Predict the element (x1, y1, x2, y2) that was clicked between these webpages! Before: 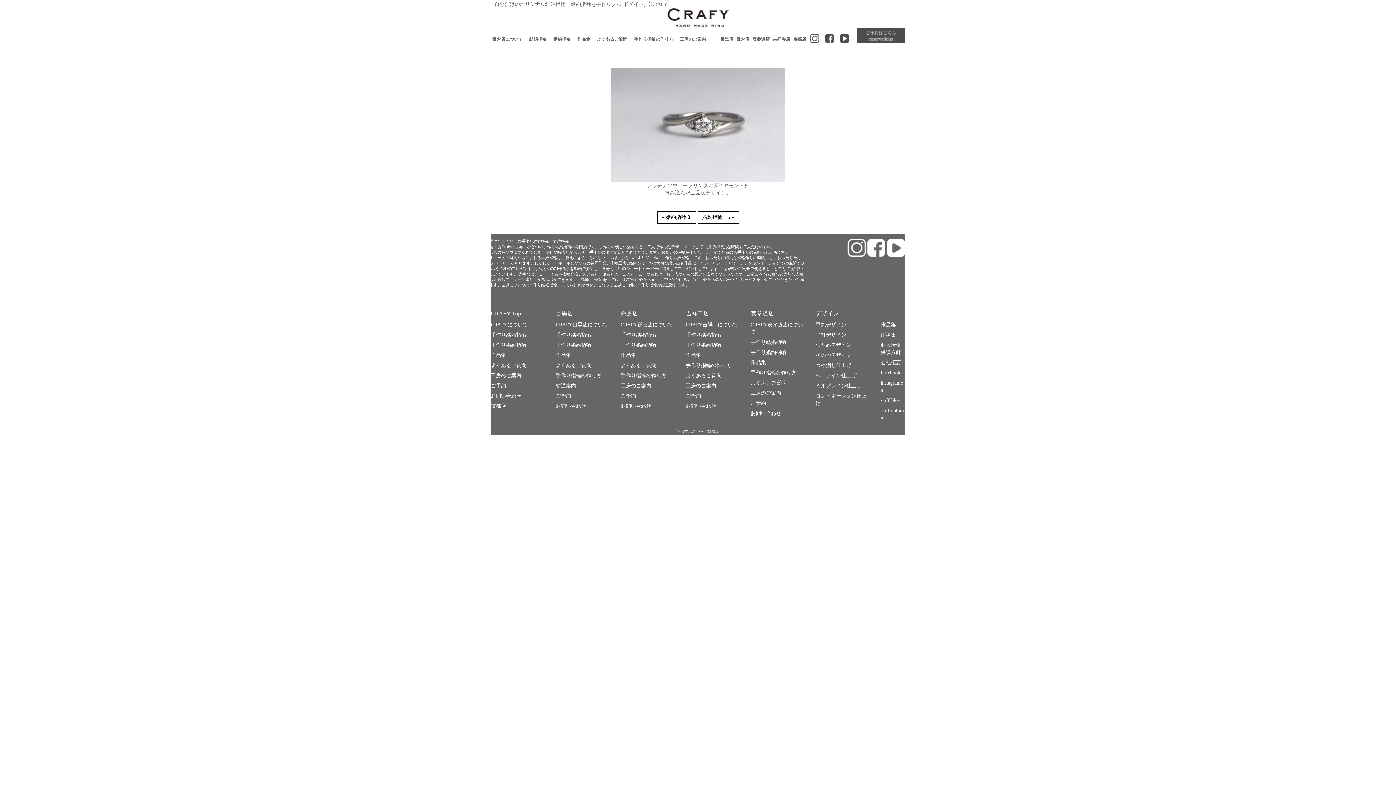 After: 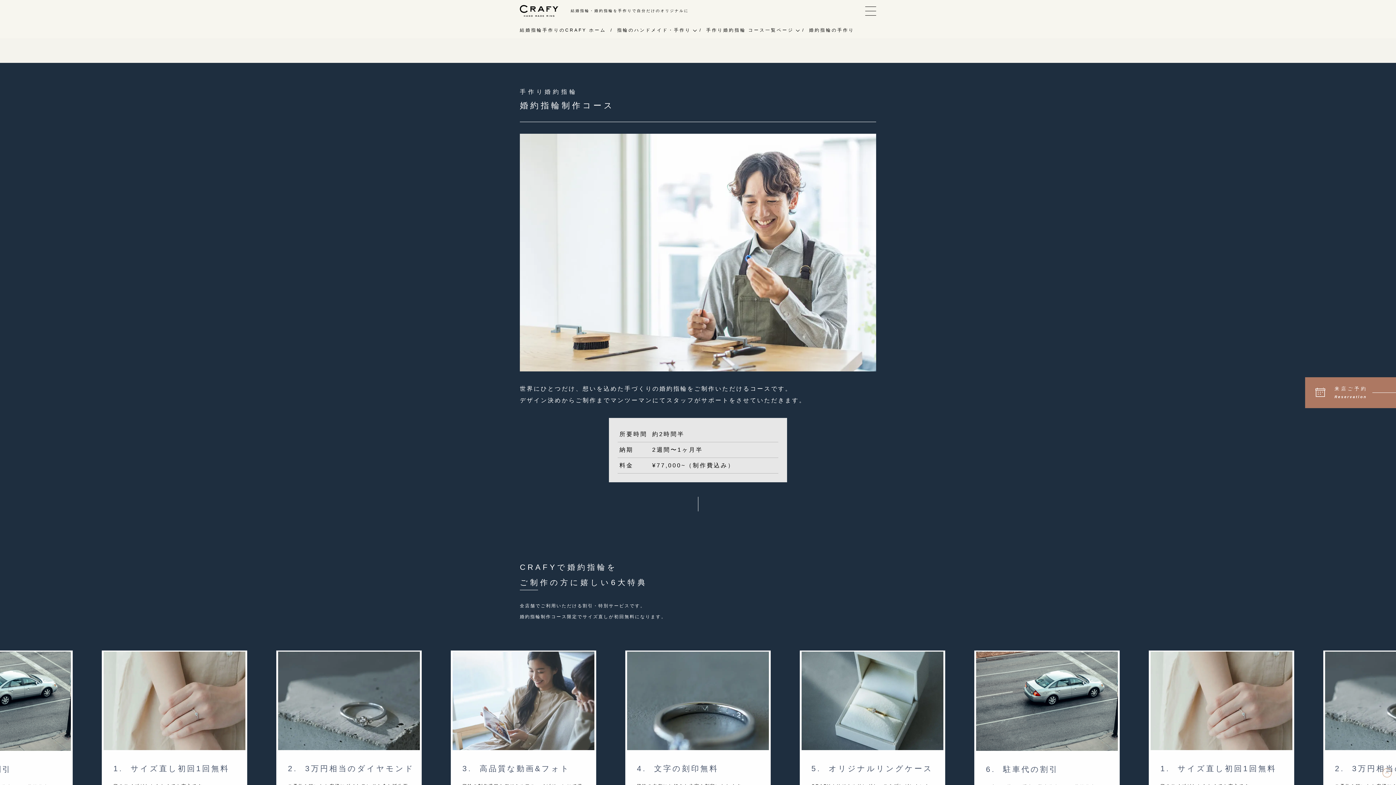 Action: bbox: (552, 35, 572, 42) label: 婚約指輪